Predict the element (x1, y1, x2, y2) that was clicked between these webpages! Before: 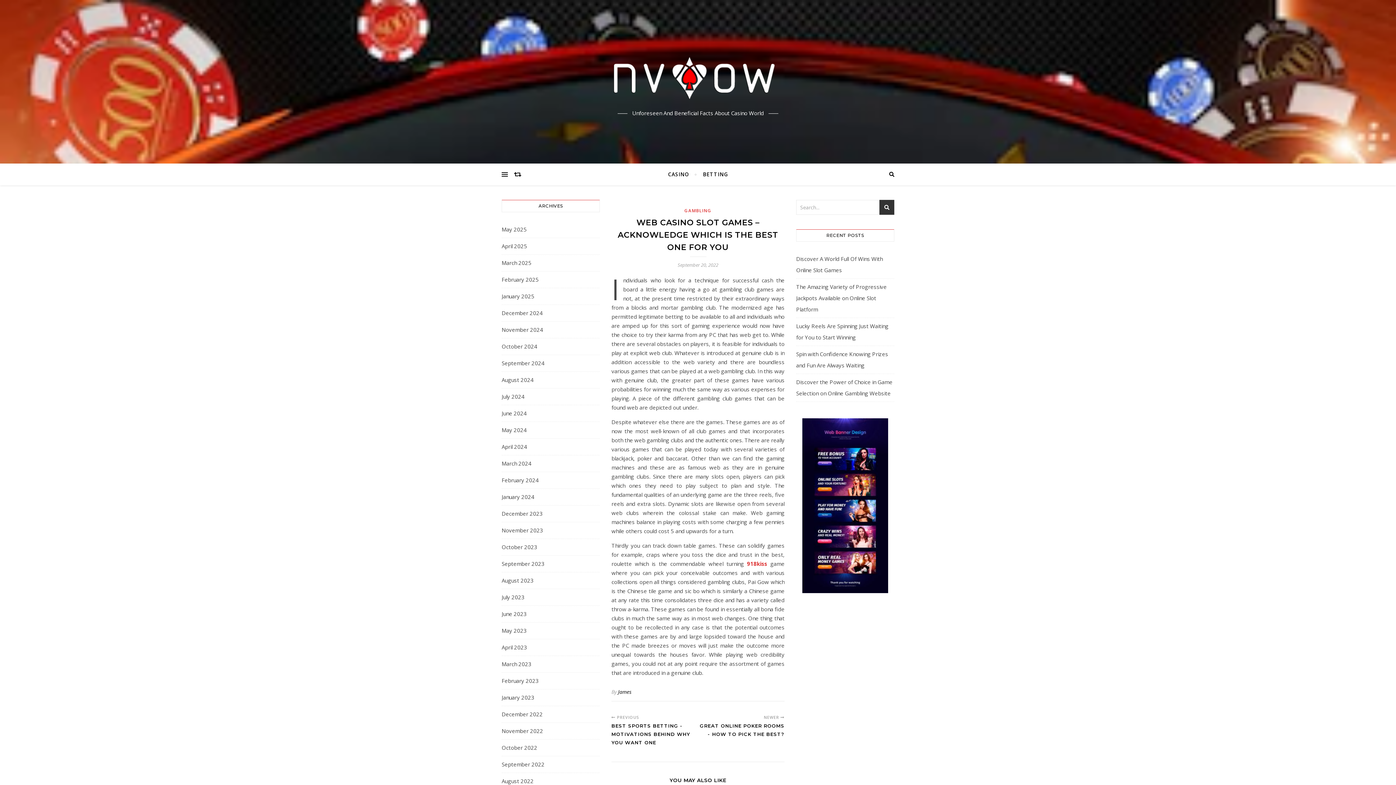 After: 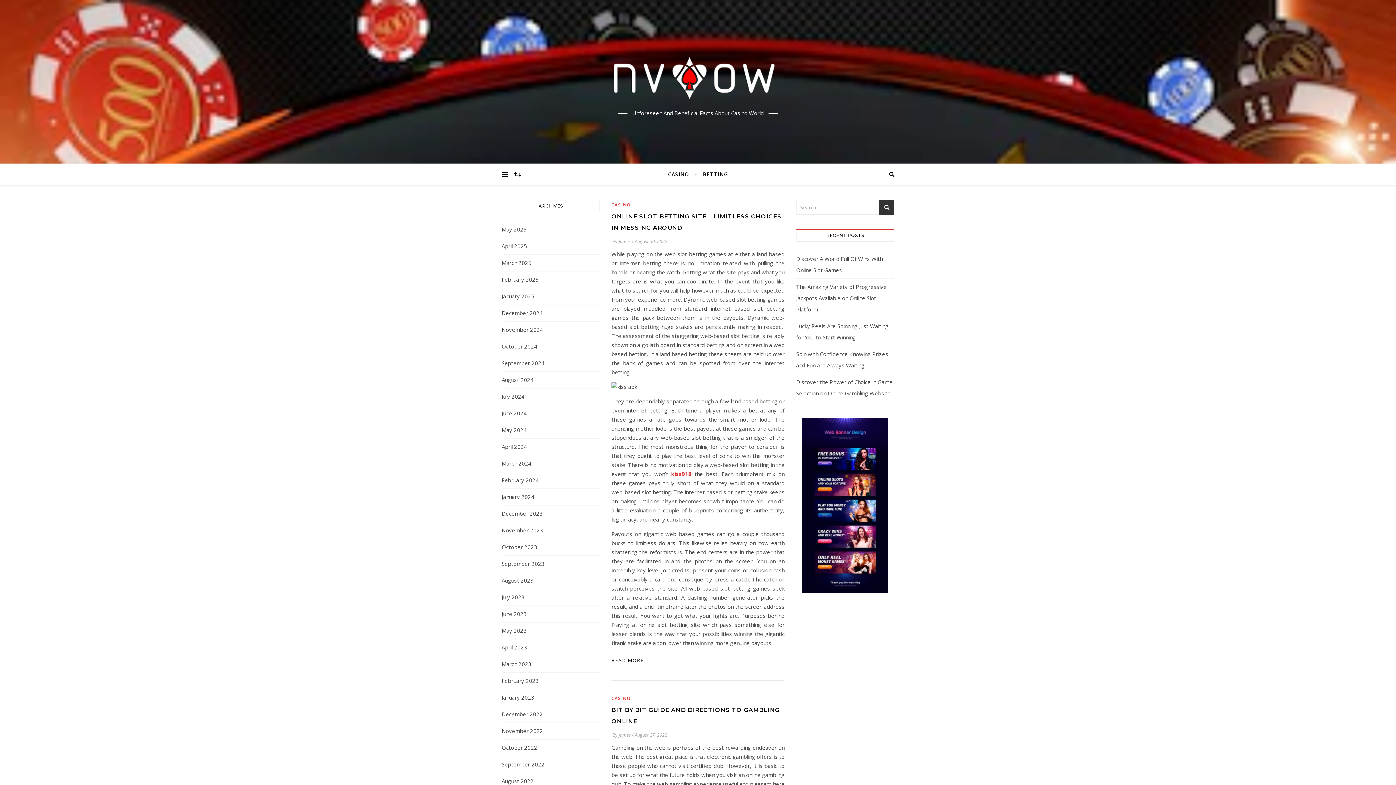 Action: bbox: (501, 776, 533, 787) label: August 2022